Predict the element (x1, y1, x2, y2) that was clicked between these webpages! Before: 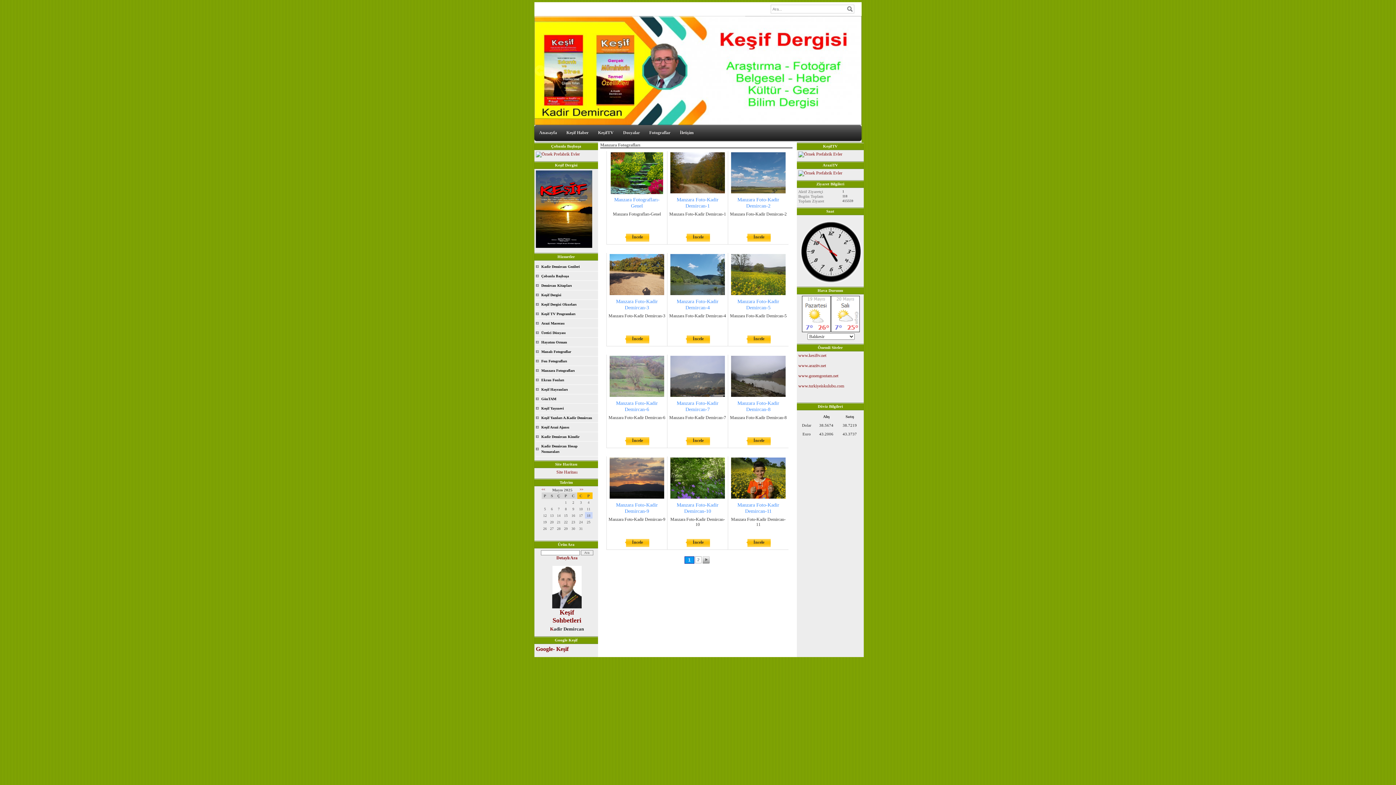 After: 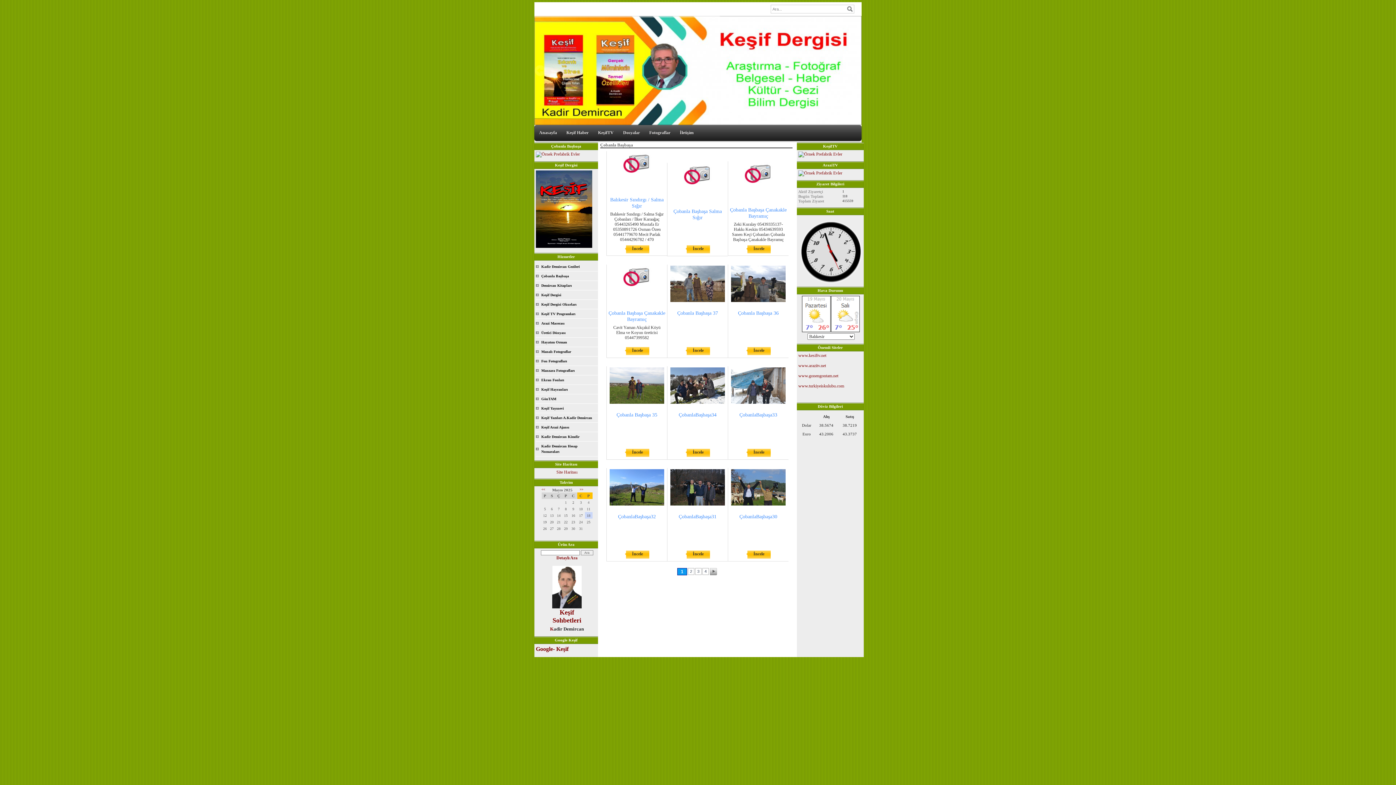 Action: label: Çobanla Başbaşa bbox: (536, 271, 598, 281)